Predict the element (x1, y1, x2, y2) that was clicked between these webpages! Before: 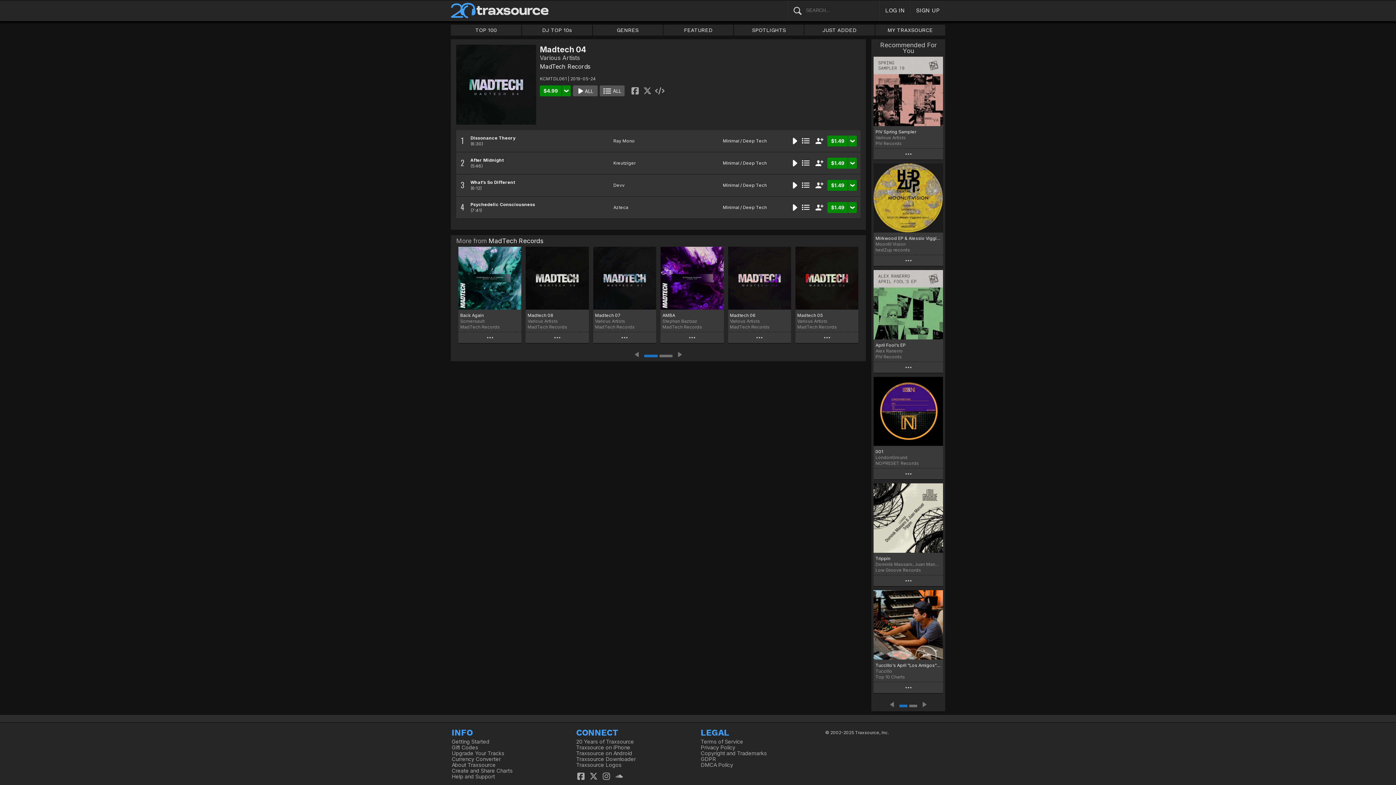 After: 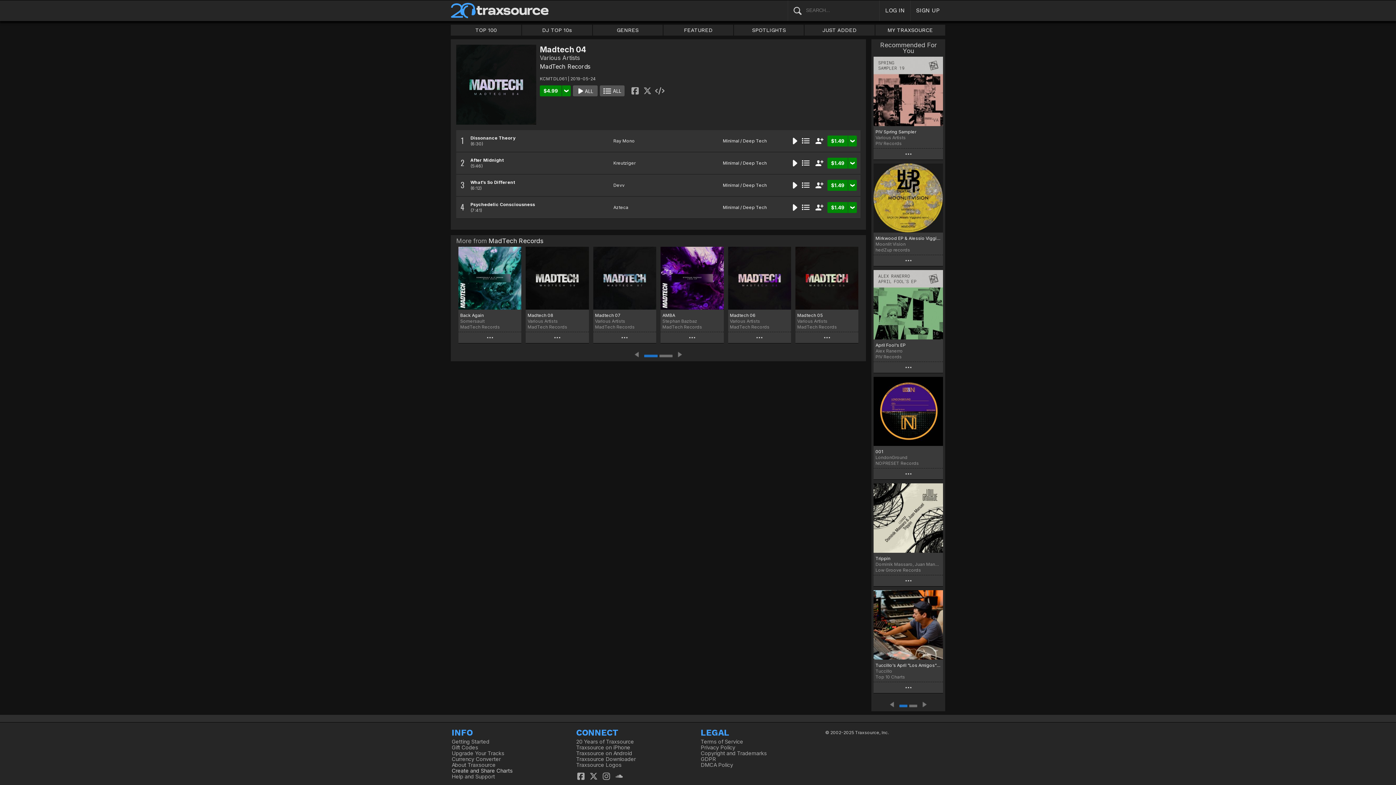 Action: bbox: (451, 767, 512, 774) label: Create and Share Charts